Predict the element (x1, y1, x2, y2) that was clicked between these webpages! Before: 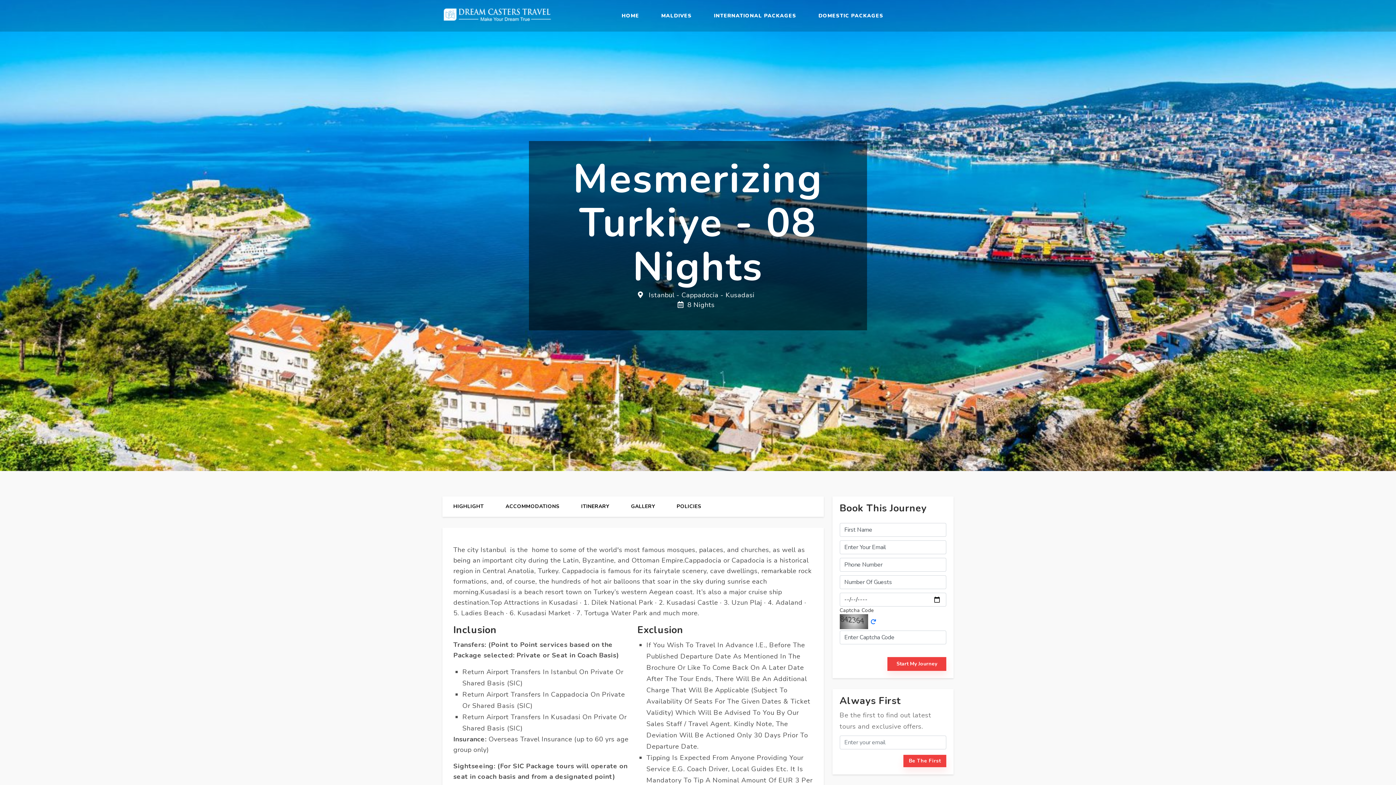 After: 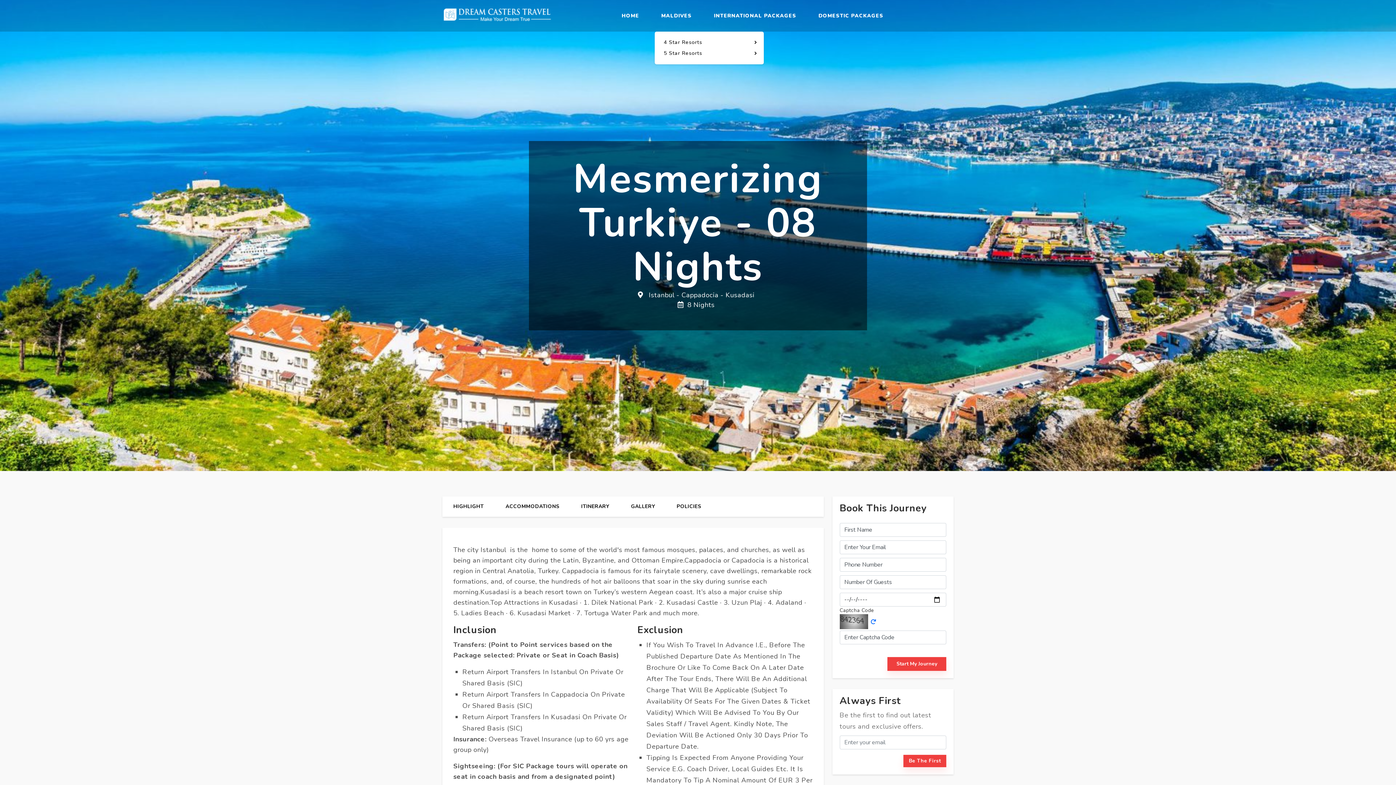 Action: bbox: (654, 10, 698, 20) label: MALDIVES